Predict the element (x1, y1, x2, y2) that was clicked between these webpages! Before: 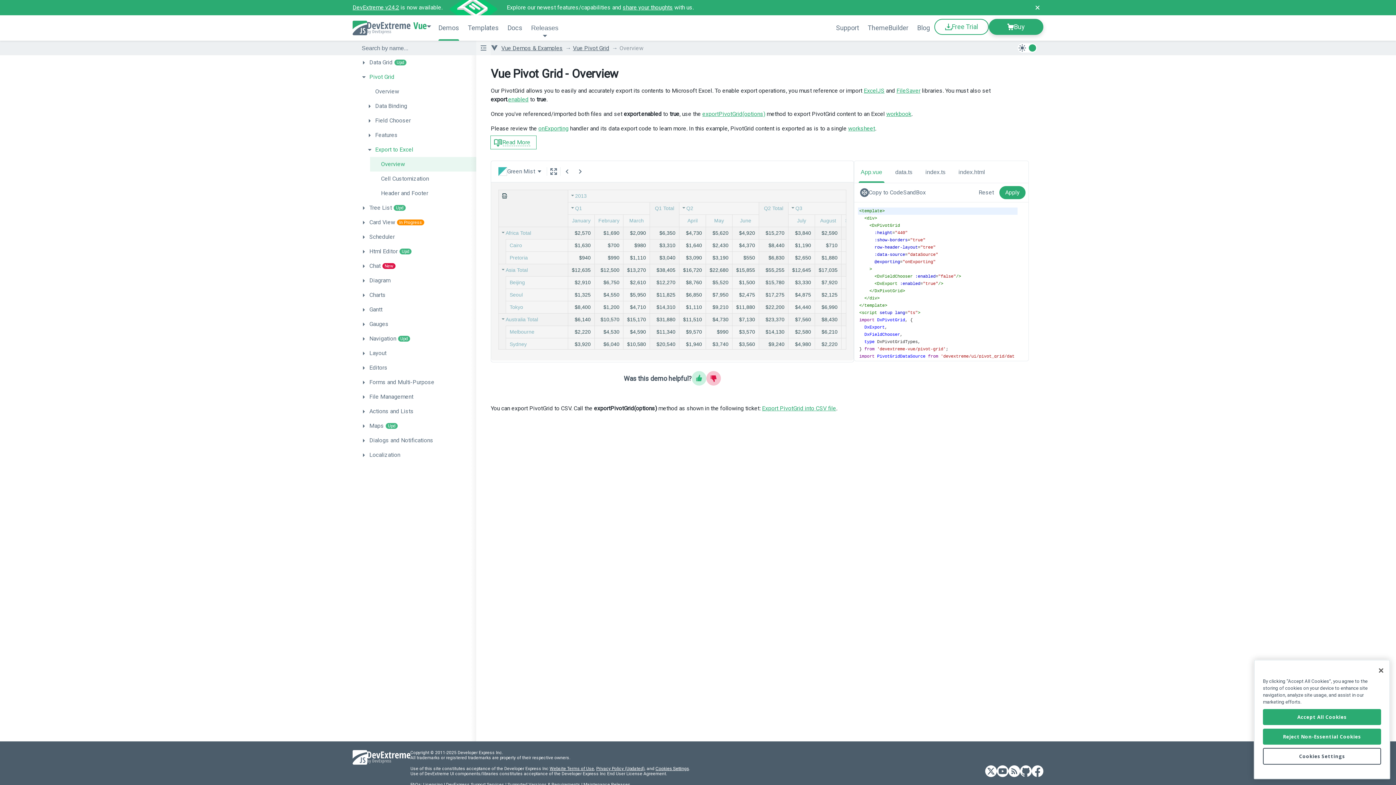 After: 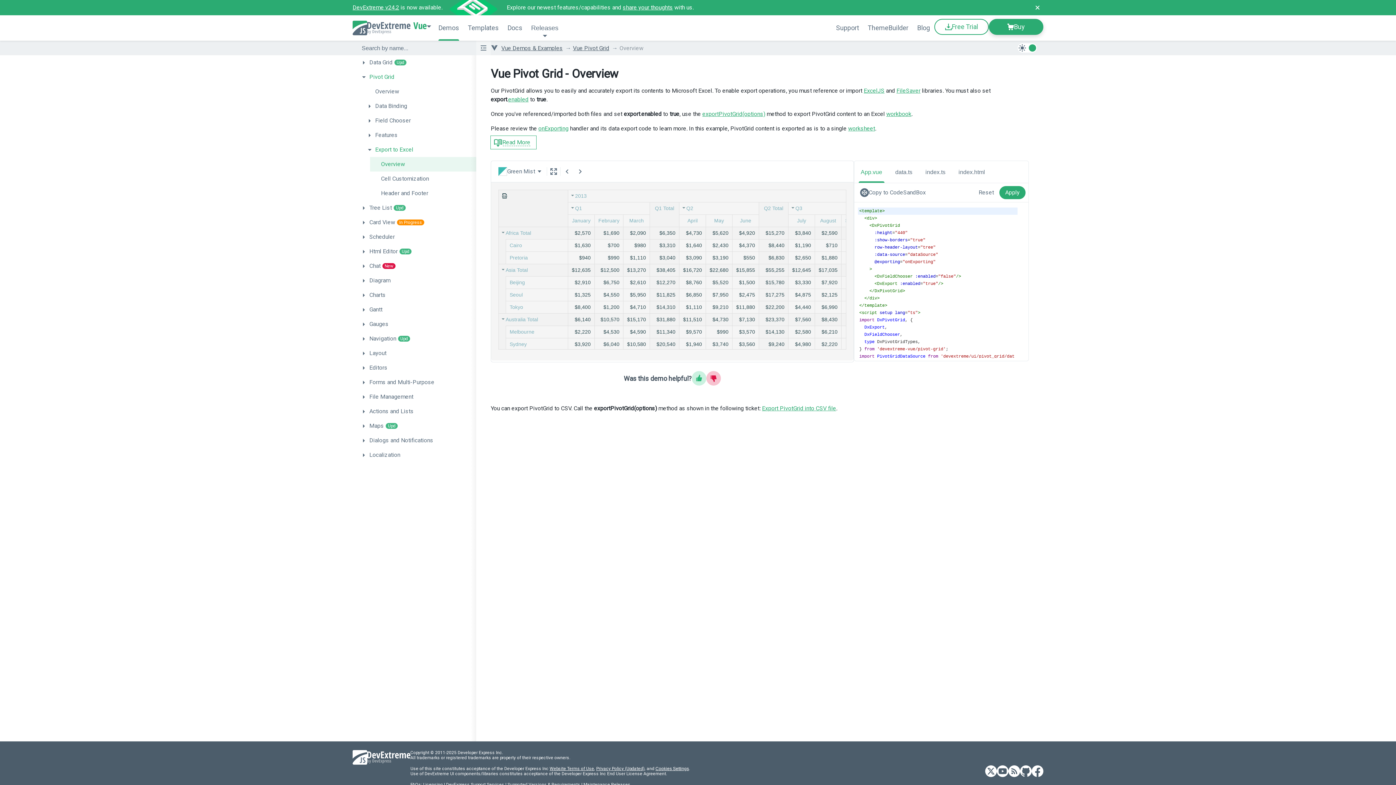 Action: bbox: (1373, 662, 1389, 678) label: Close